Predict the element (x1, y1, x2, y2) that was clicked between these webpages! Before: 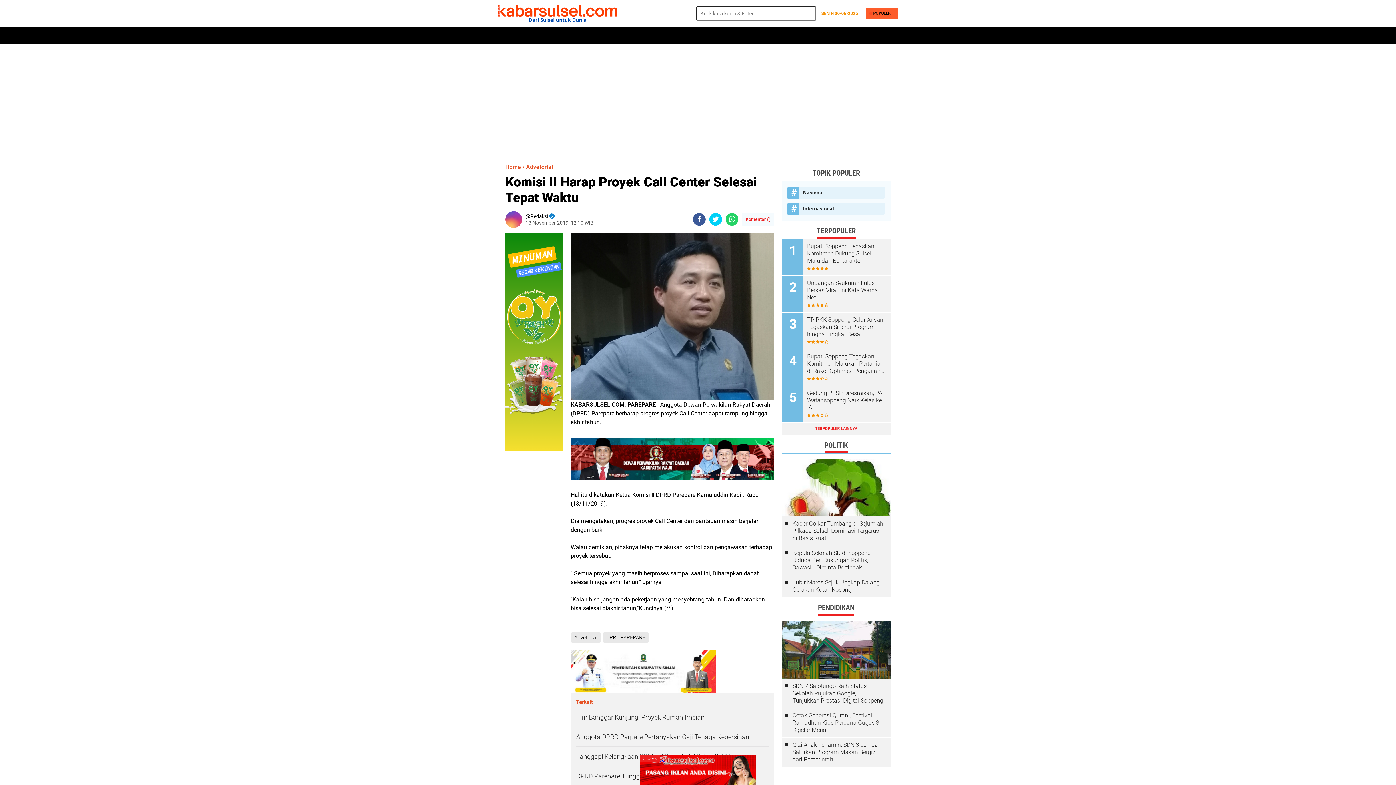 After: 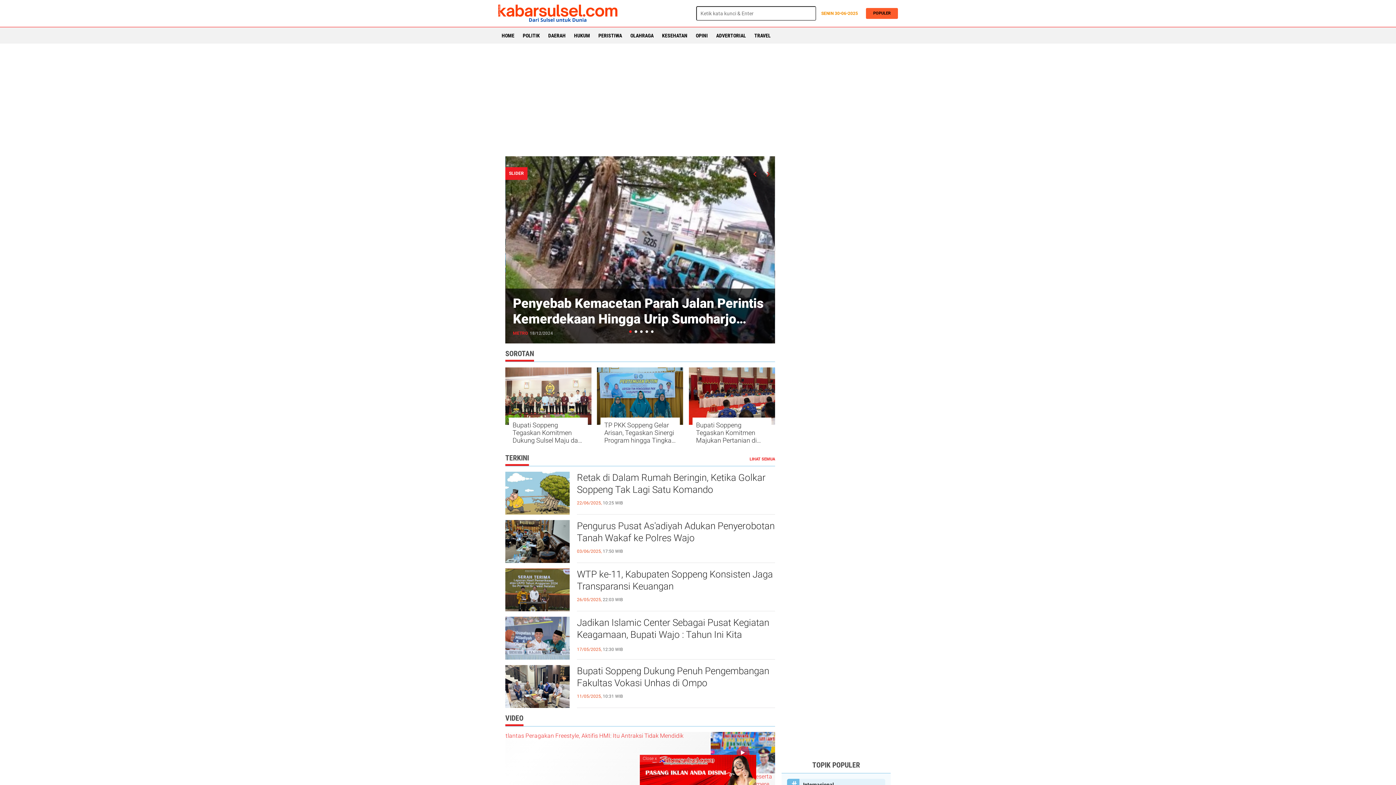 Action: bbox: (498, 3, 618, 22)